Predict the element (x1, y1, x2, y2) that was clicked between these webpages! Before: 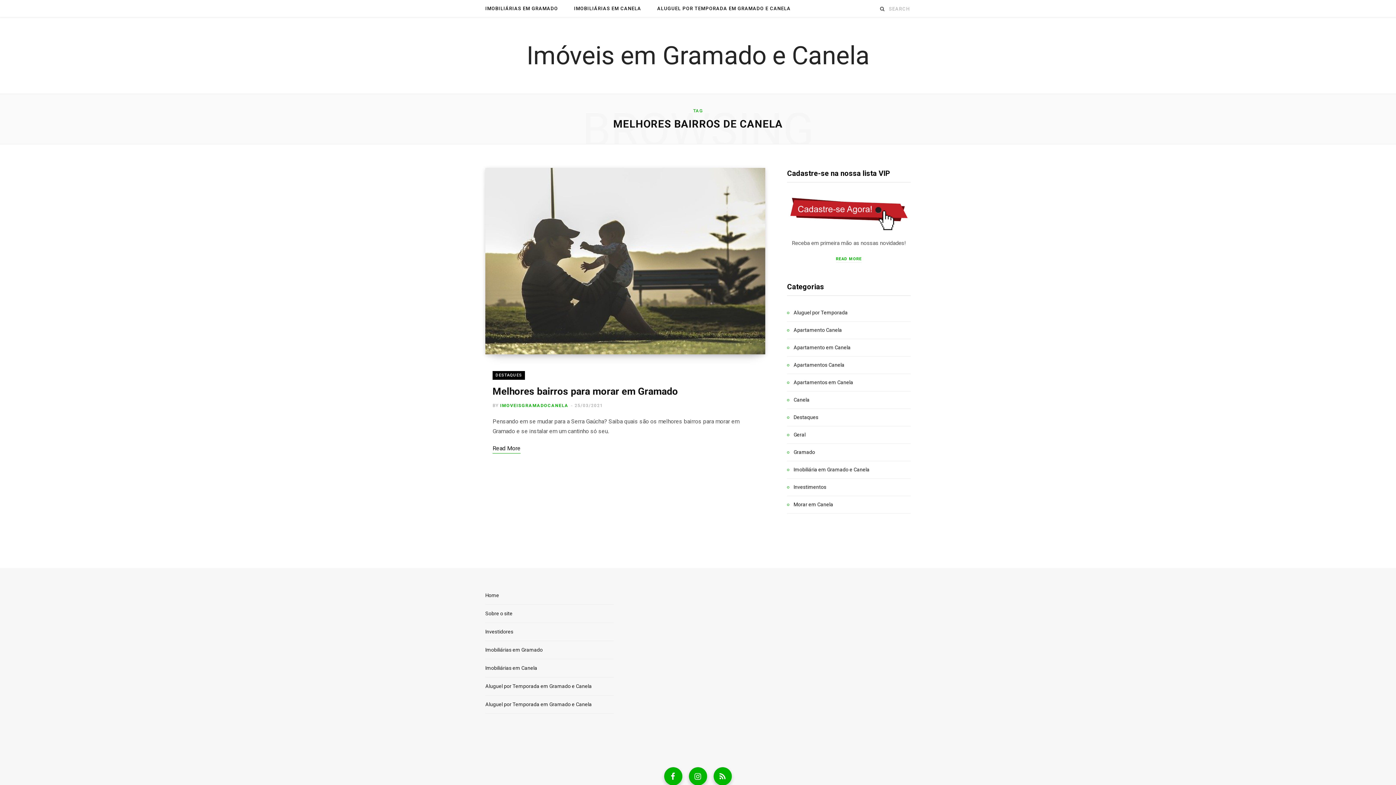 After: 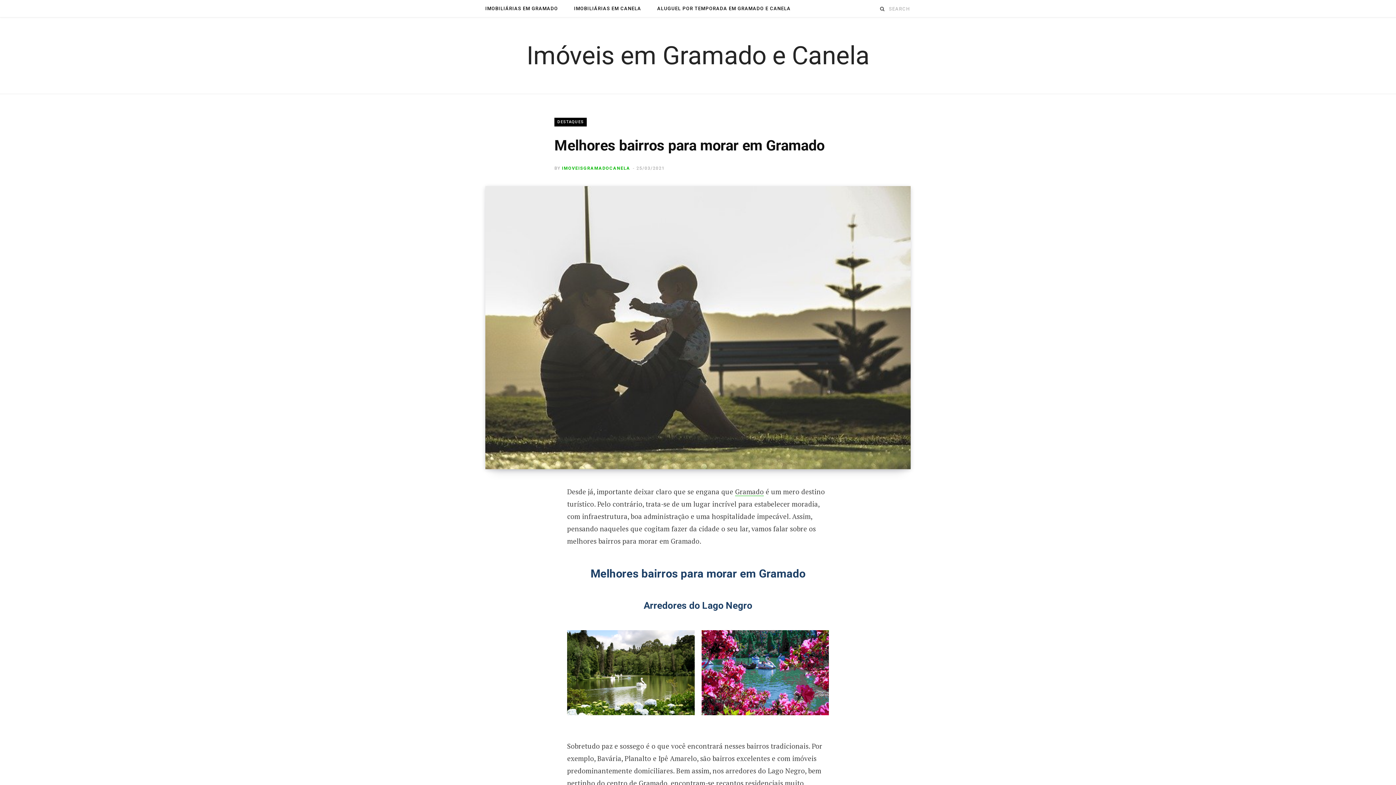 Action: label: Melhores bairros para morar em Gramado bbox: (492, 385, 678, 397)